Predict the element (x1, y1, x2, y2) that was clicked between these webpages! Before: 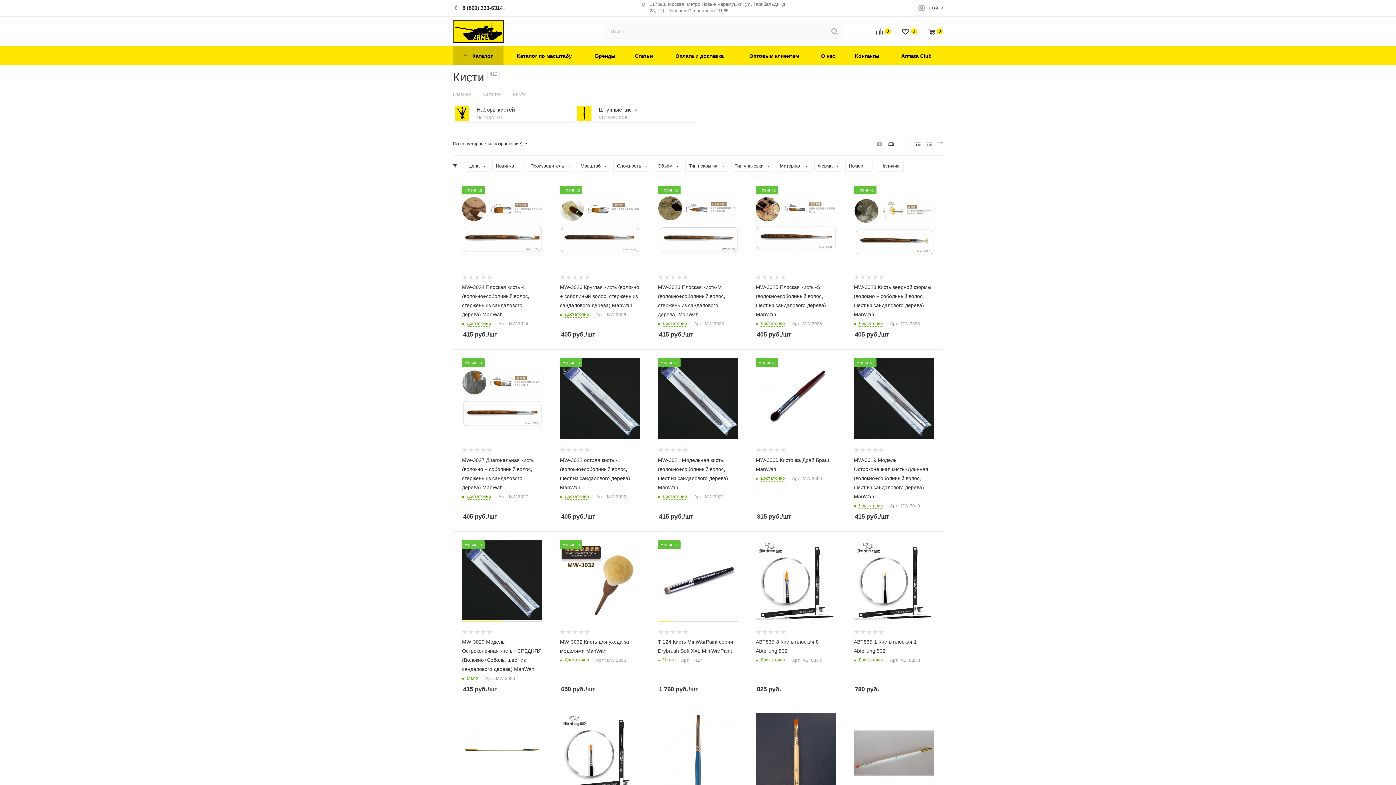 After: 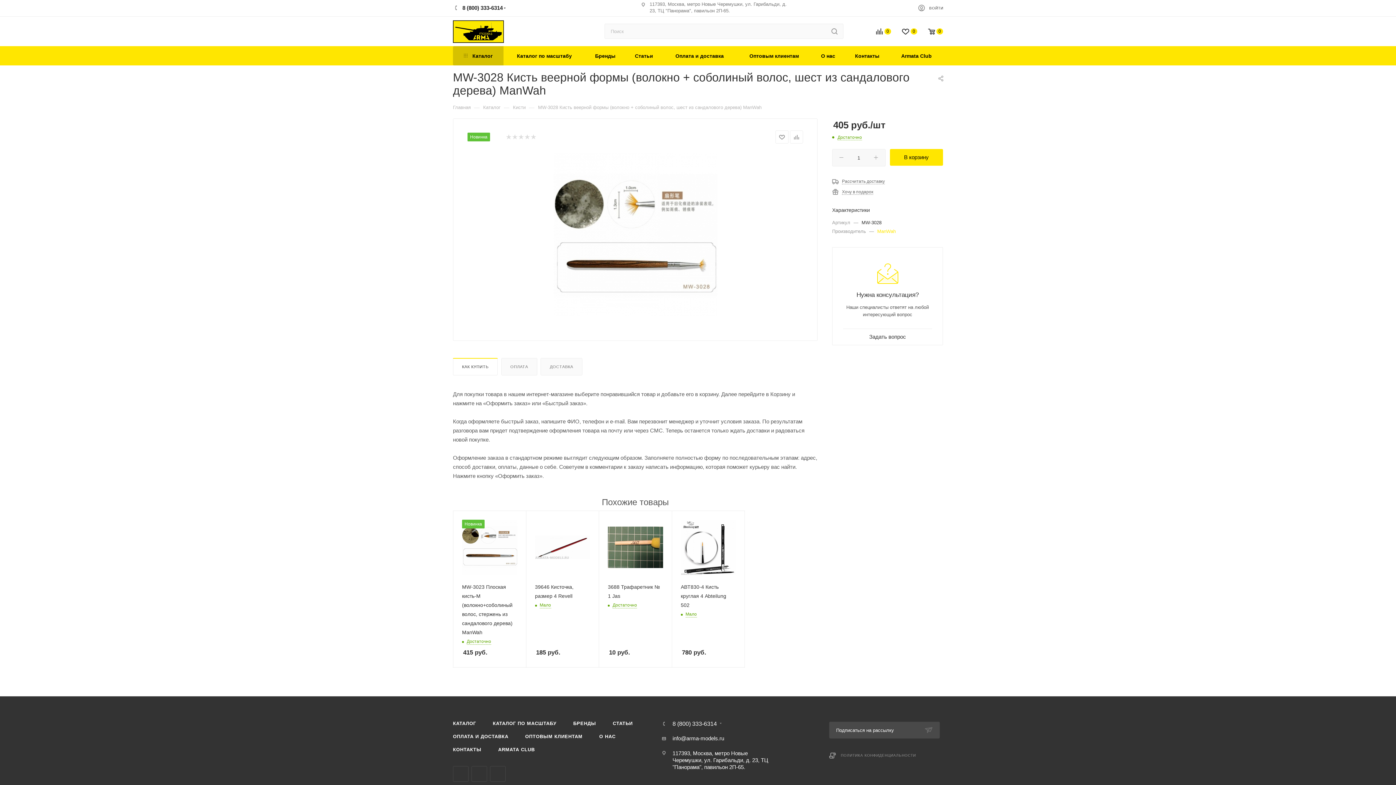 Action: bbox: (854, 185, 934, 265)